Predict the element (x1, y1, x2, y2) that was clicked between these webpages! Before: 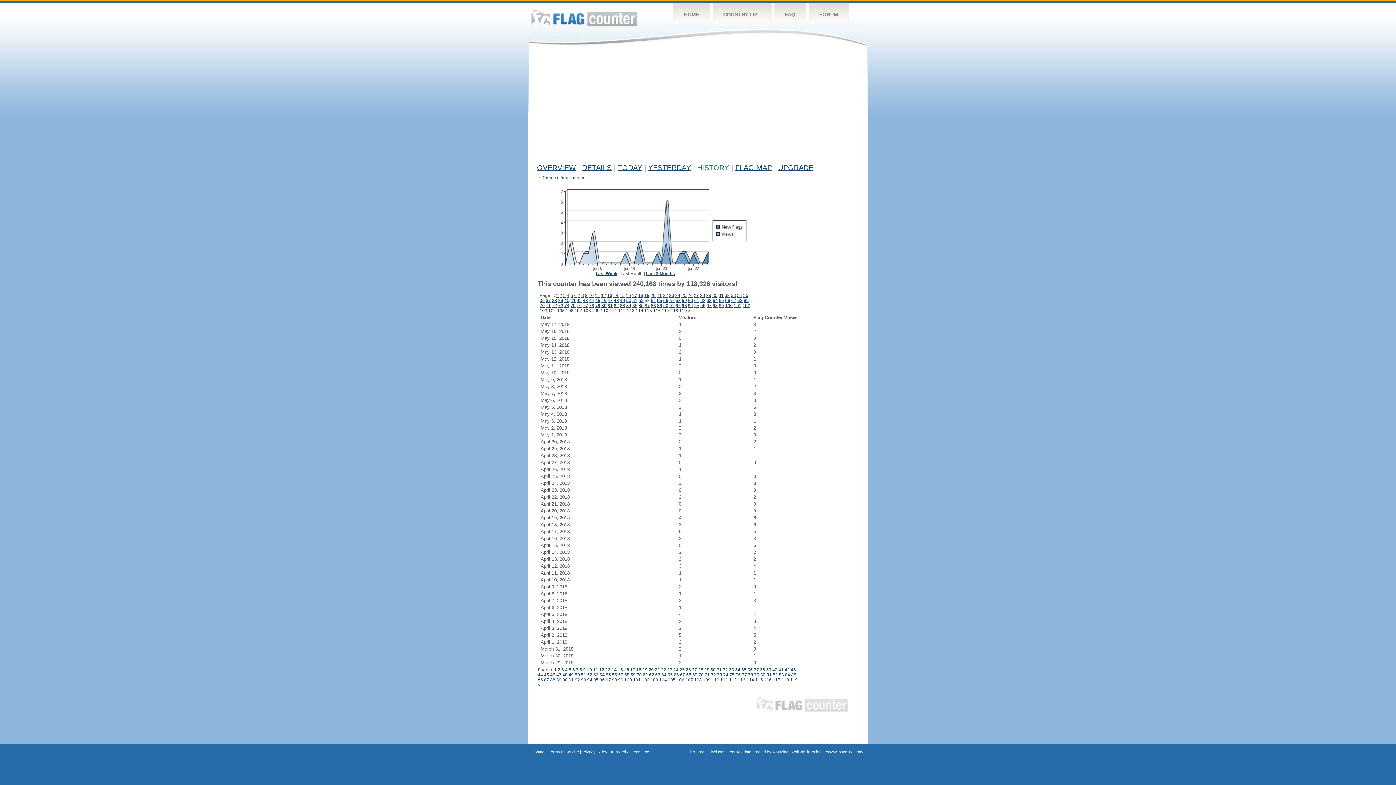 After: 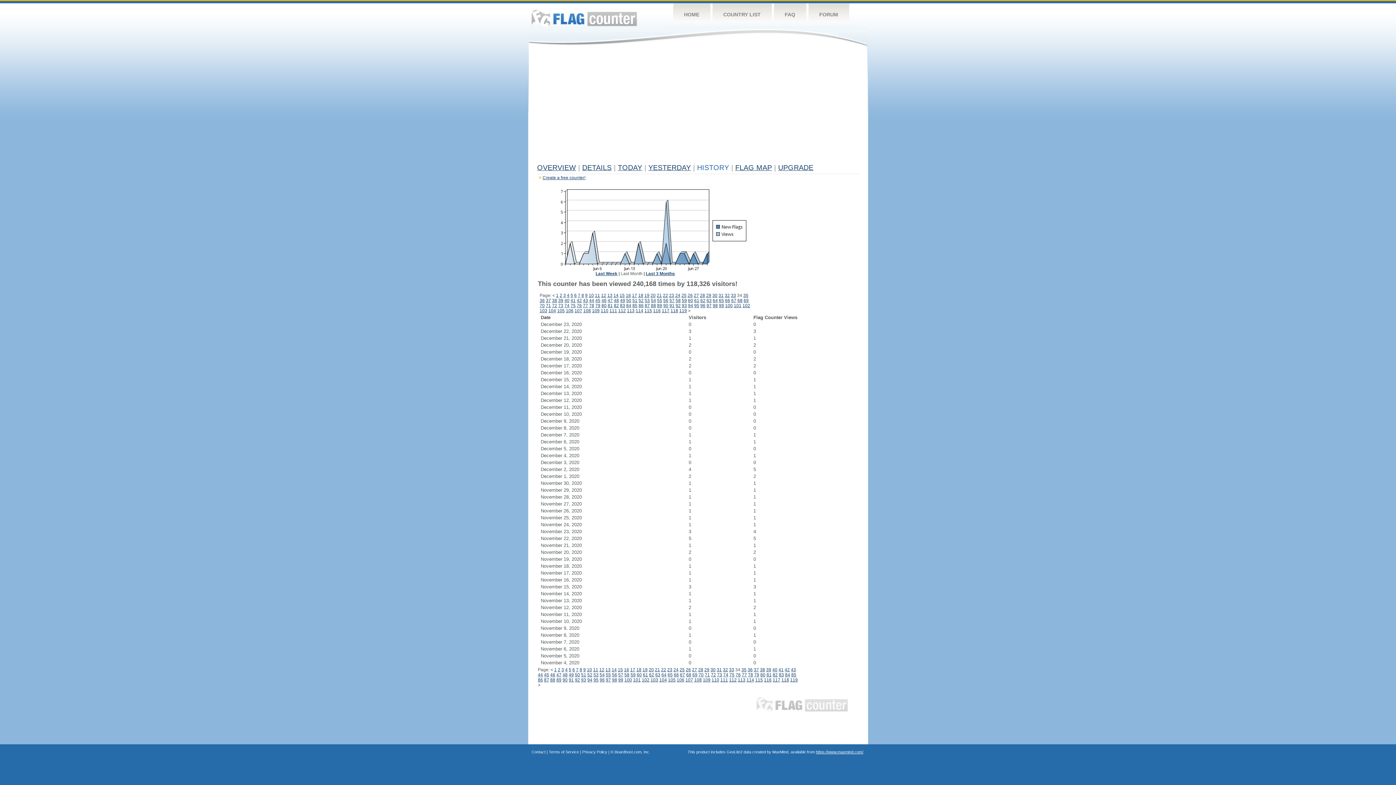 Action: bbox: (735, 667, 740, 672) label: 34